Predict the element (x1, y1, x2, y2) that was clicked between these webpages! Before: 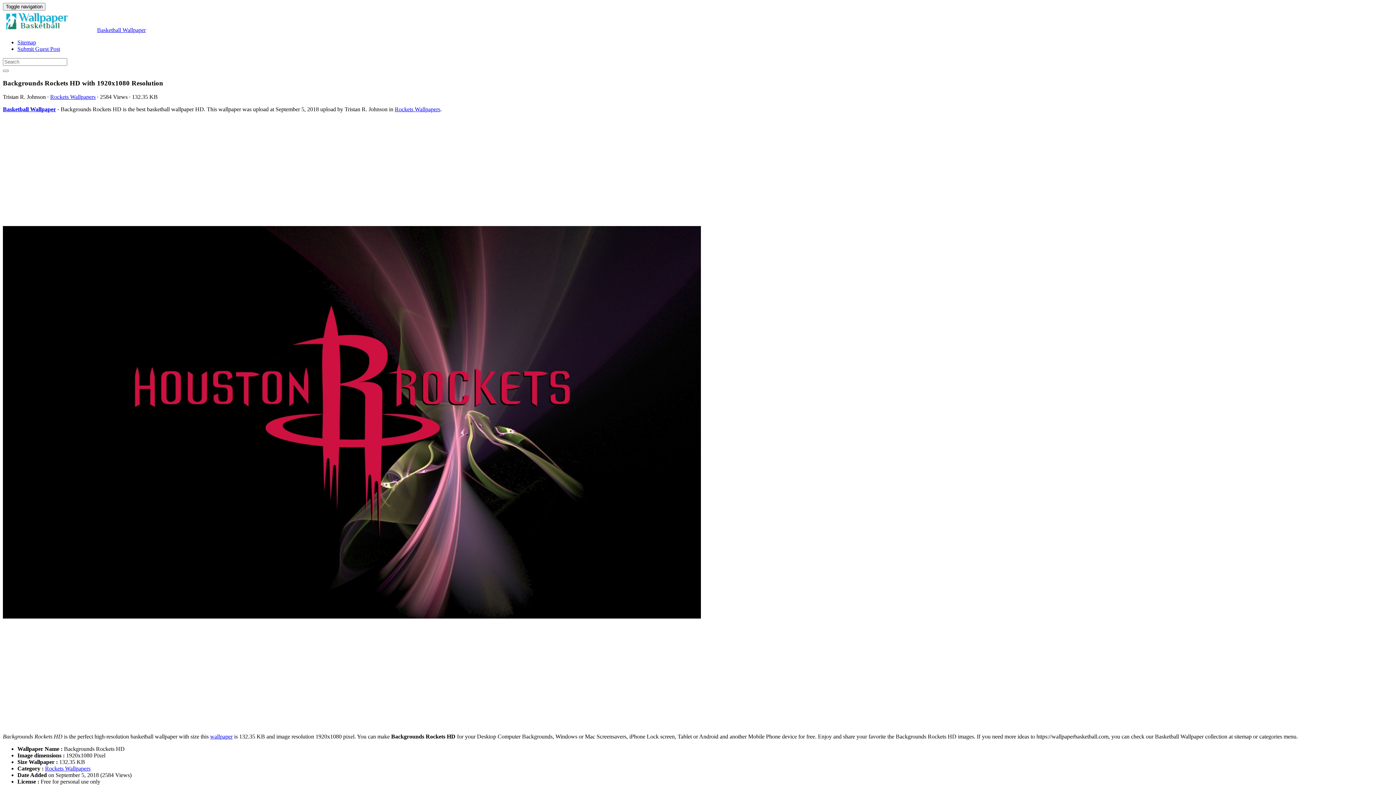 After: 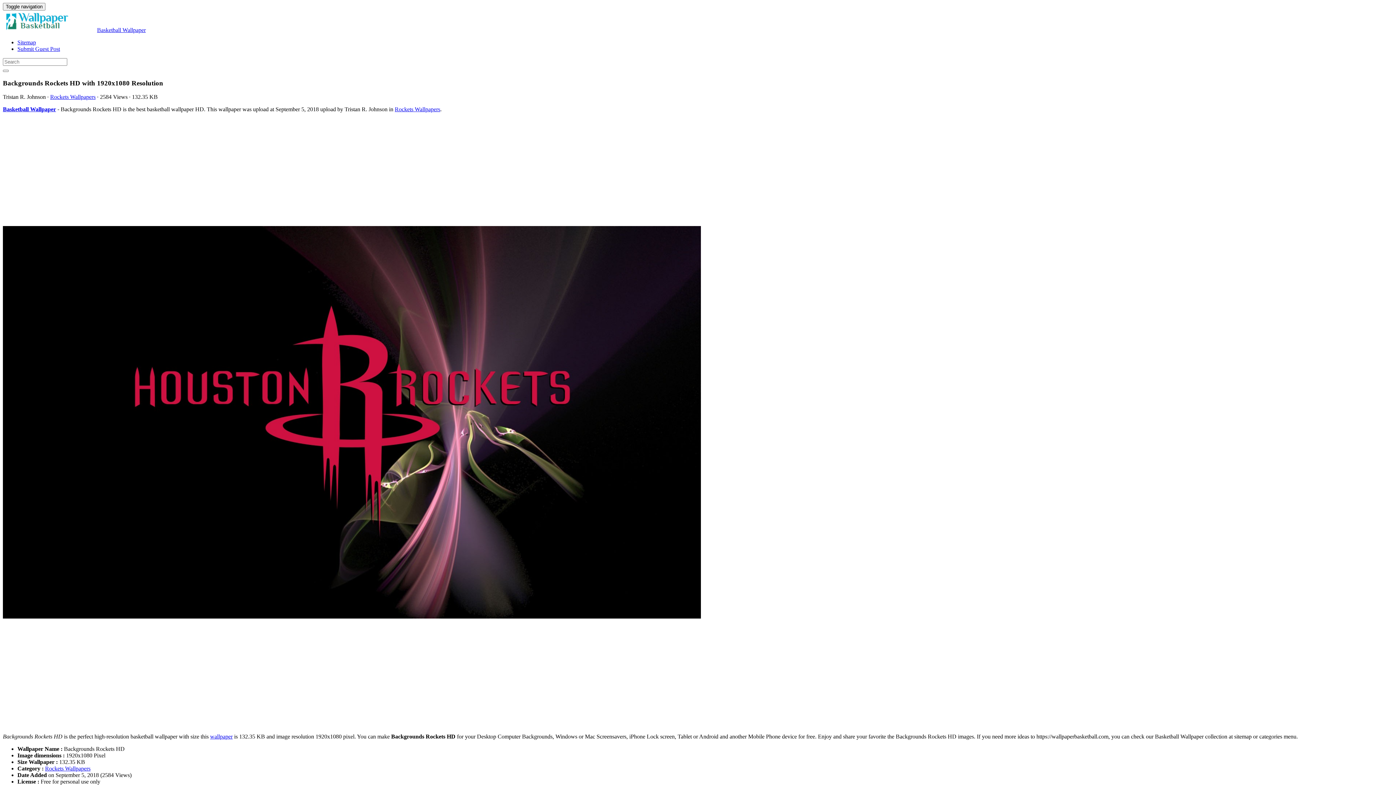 Action: bbox: (210, 733, 232, 740) label: wallpaper